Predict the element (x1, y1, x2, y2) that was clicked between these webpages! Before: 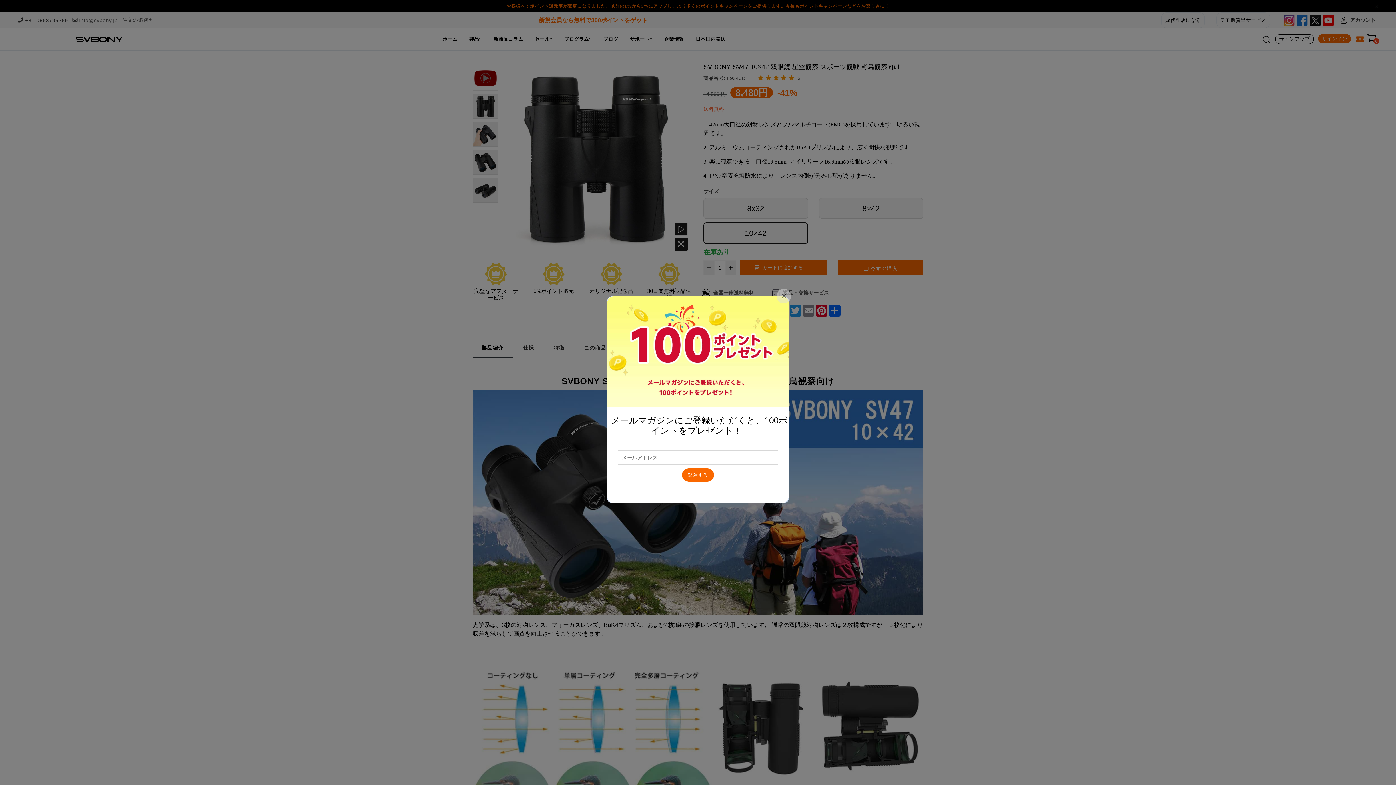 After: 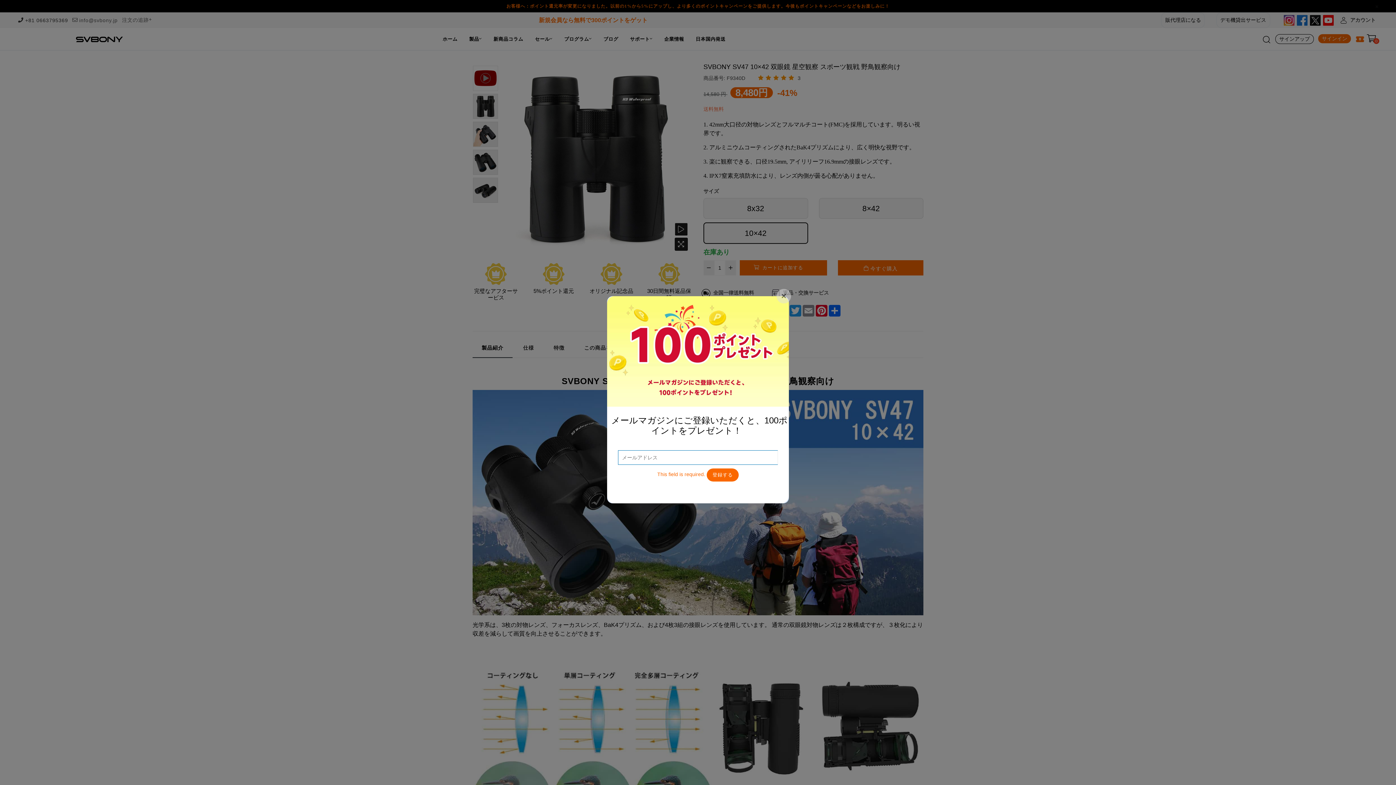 Action: bbox: (682, 468, 714, 481) label: 登録する